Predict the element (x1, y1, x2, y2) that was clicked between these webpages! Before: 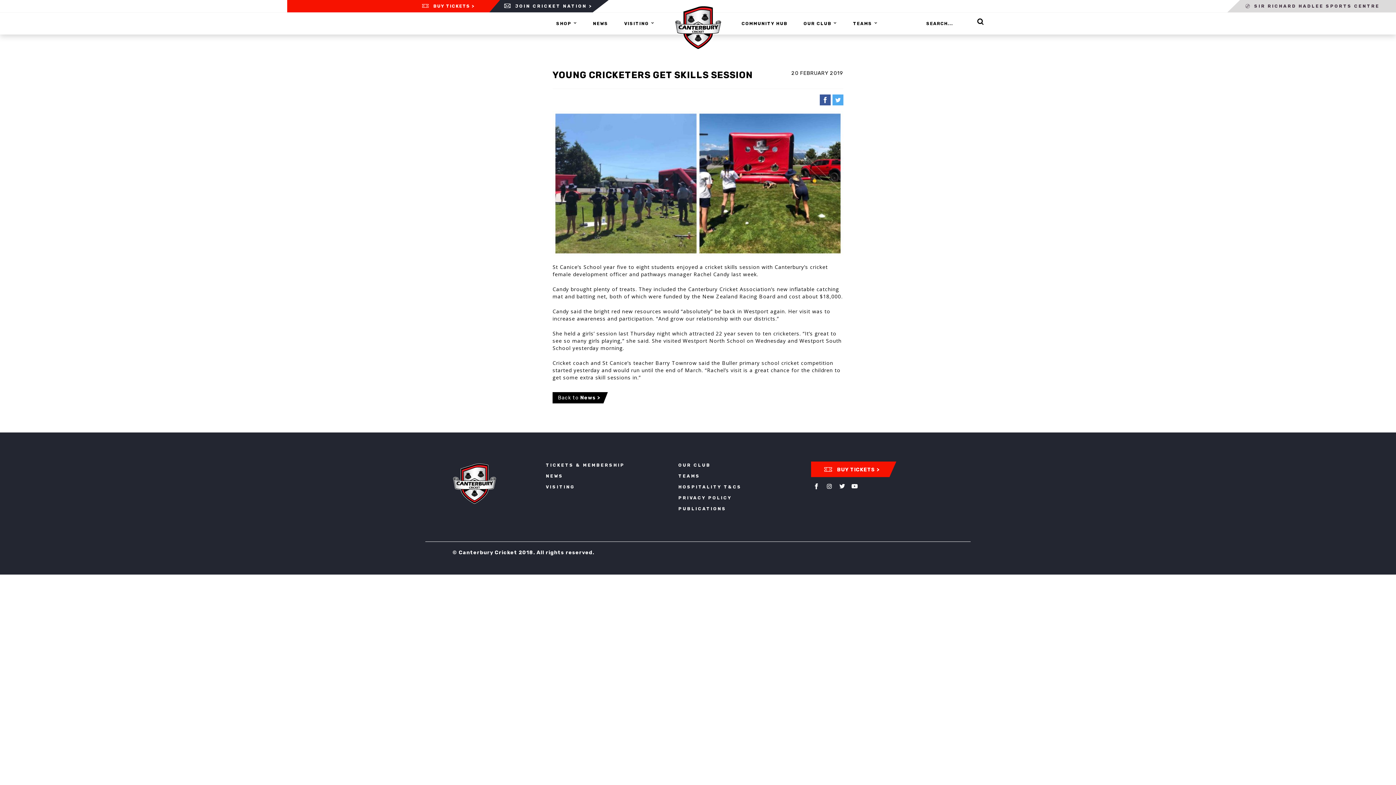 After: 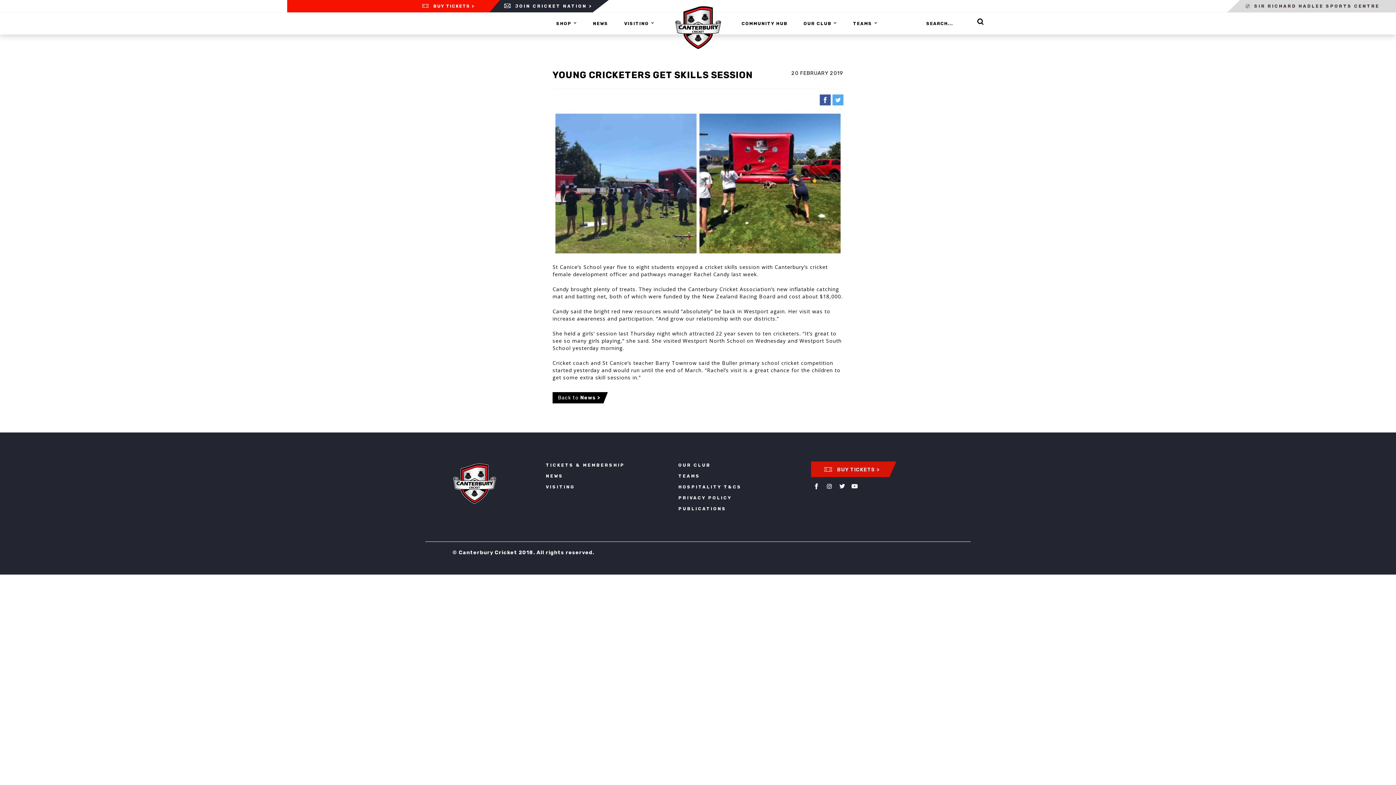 Action: label: BUY TICKETS > bbox: (811, 461, 896, 477)